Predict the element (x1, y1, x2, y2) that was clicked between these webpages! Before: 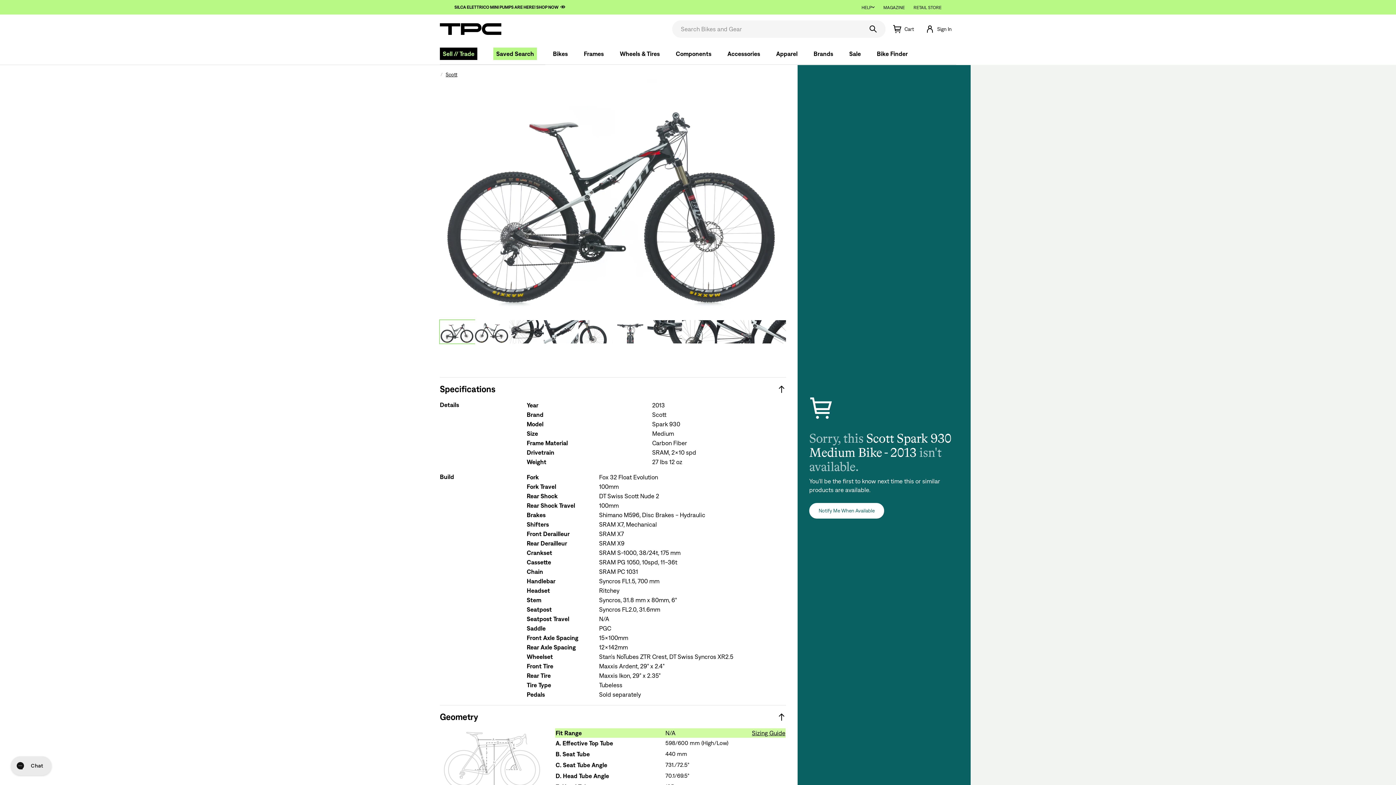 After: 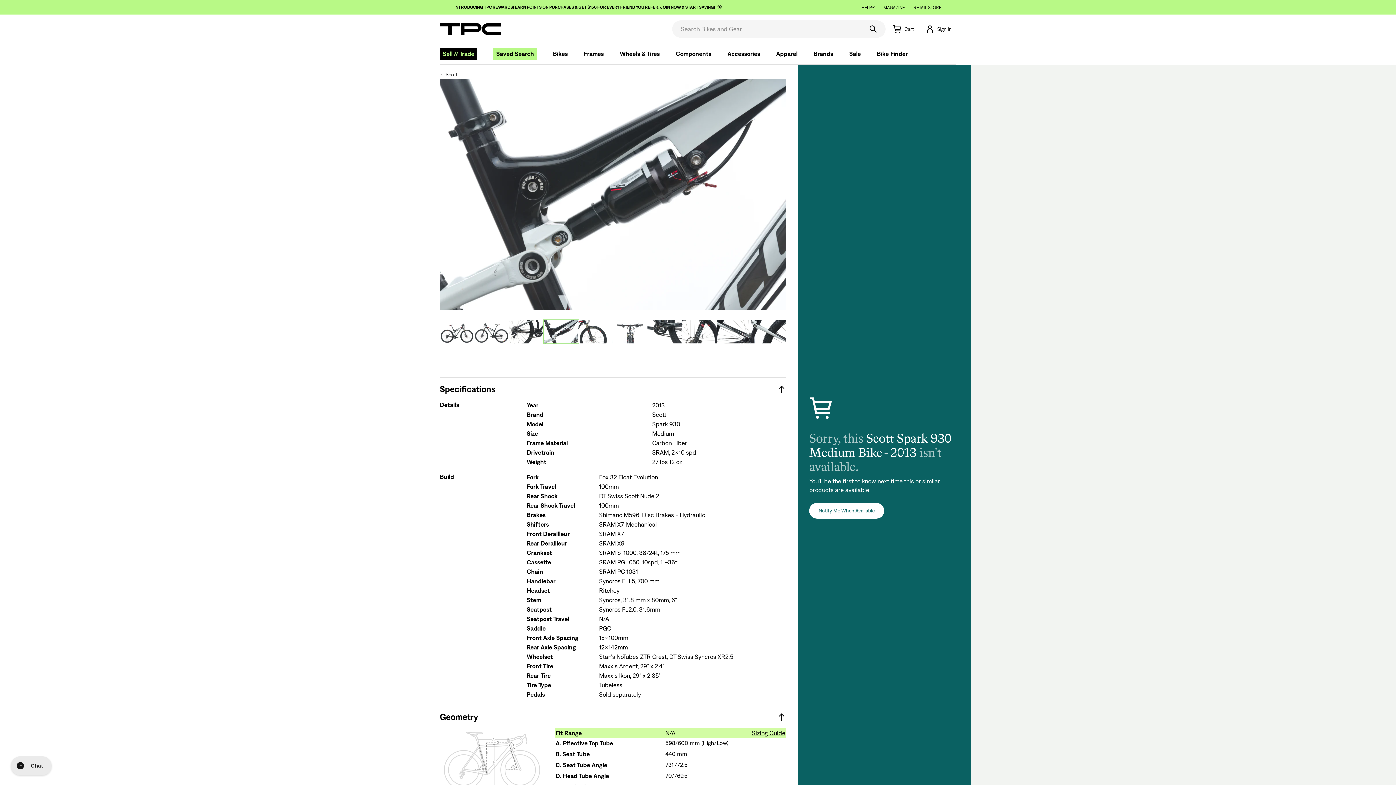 Action: bbox: (543, 320, 578, 343) label: View image 4 of 10